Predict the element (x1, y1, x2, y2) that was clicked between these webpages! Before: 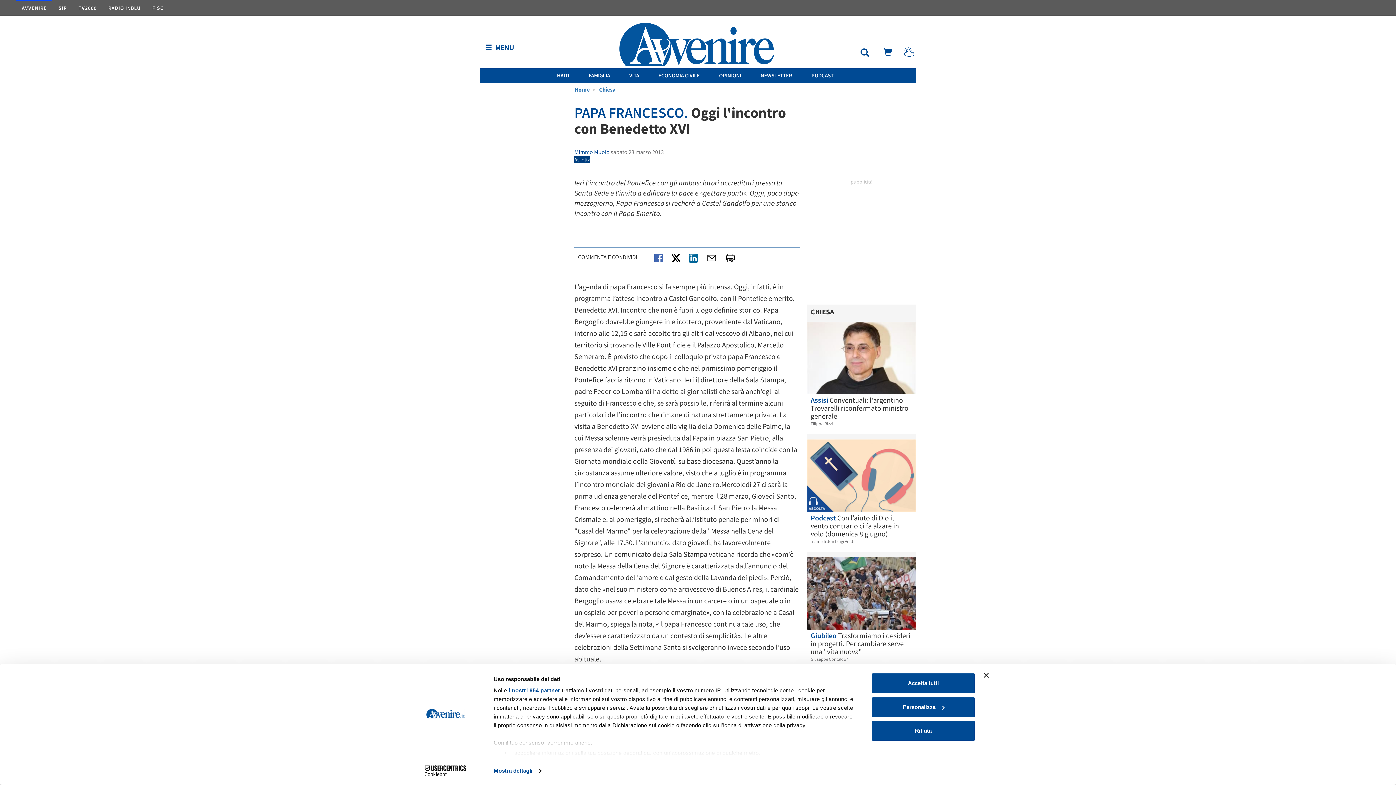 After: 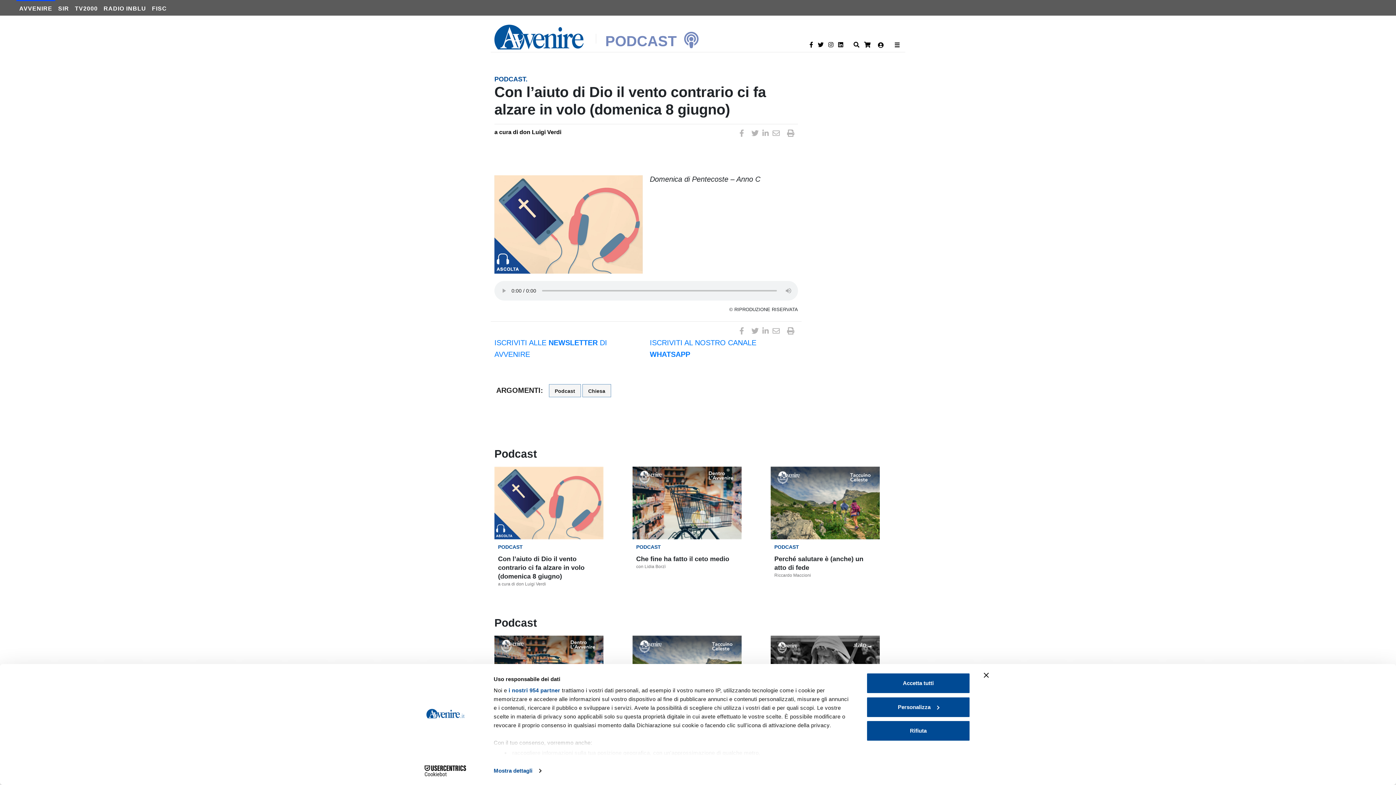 Action: bbox: (807, 439, 916, 512)